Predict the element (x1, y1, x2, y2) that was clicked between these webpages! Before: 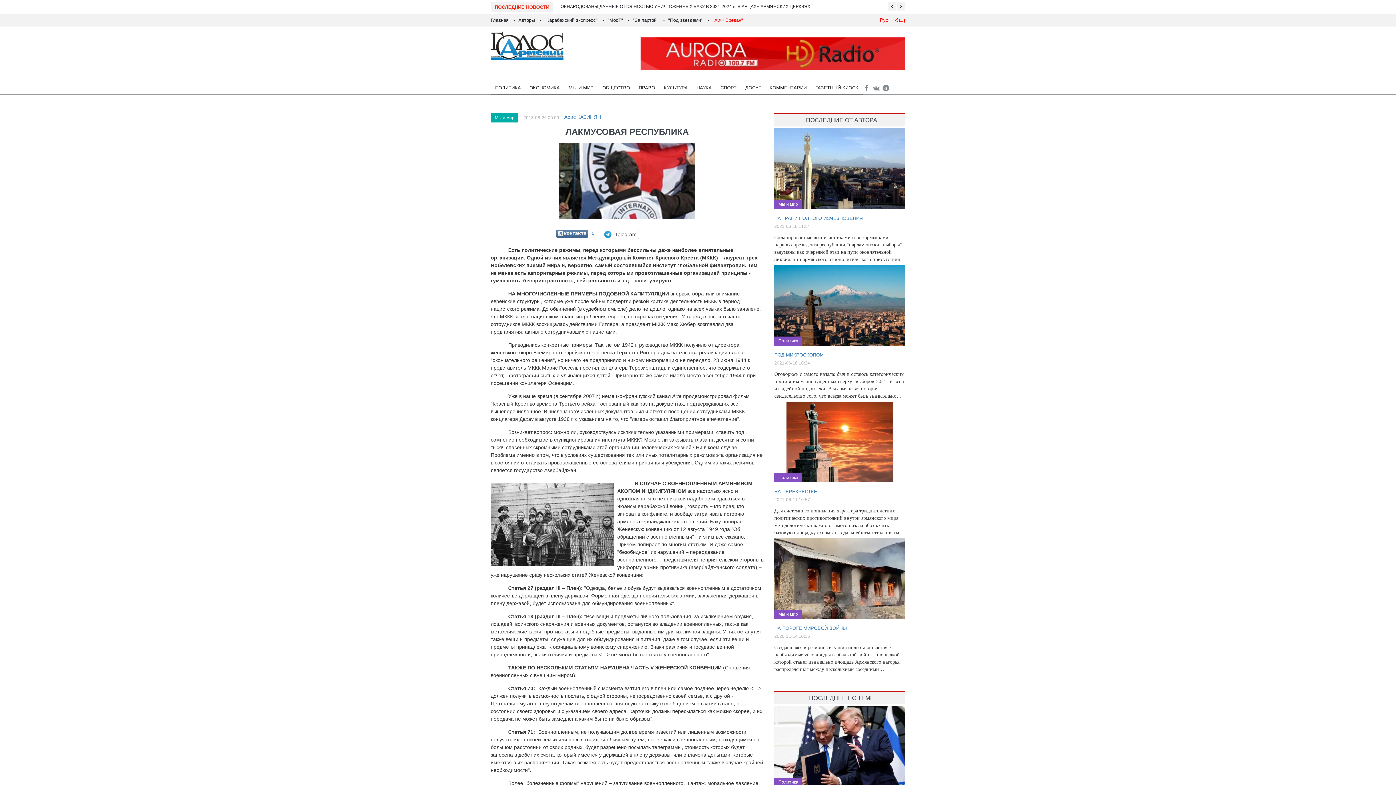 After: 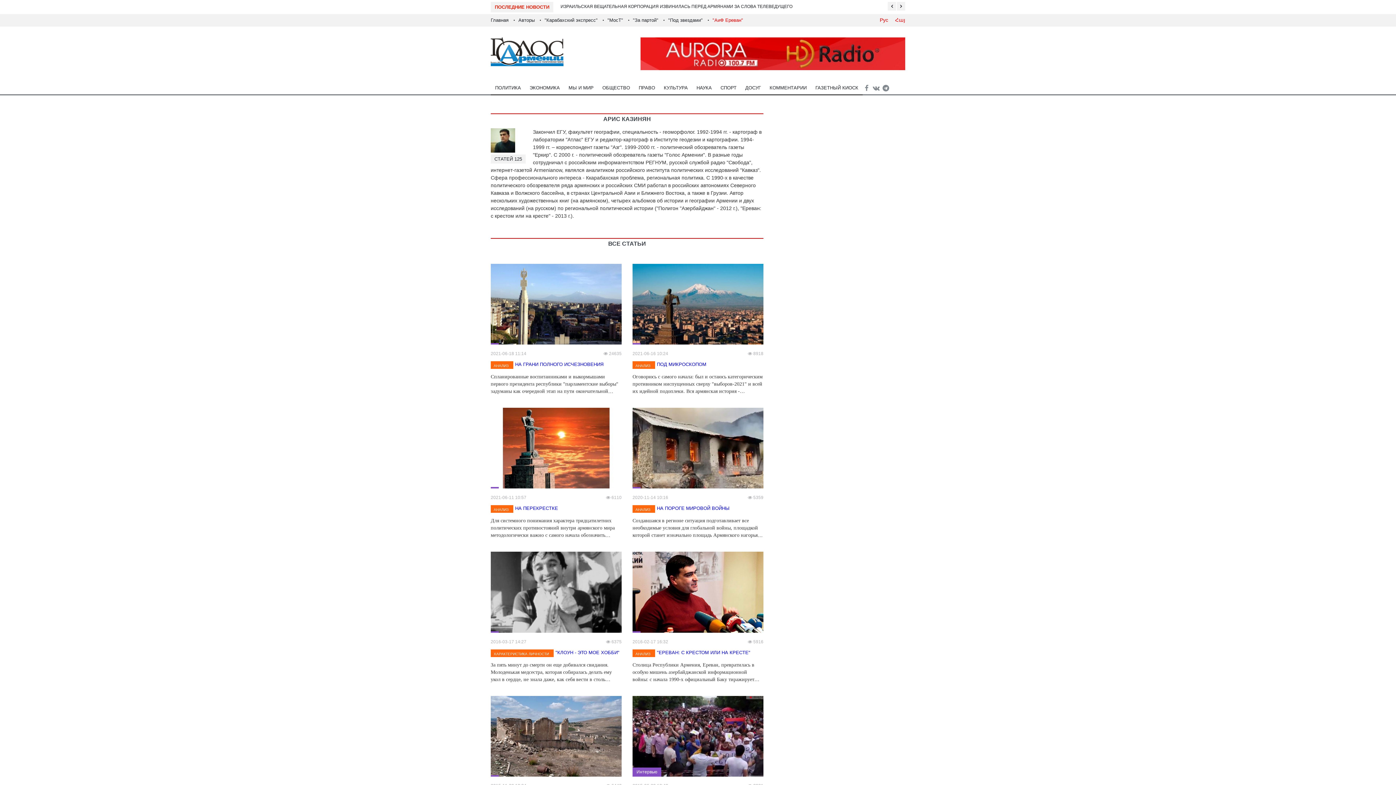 Action: label: Арис КАЗИНЯН bbox: (564, 114, 601, 120)